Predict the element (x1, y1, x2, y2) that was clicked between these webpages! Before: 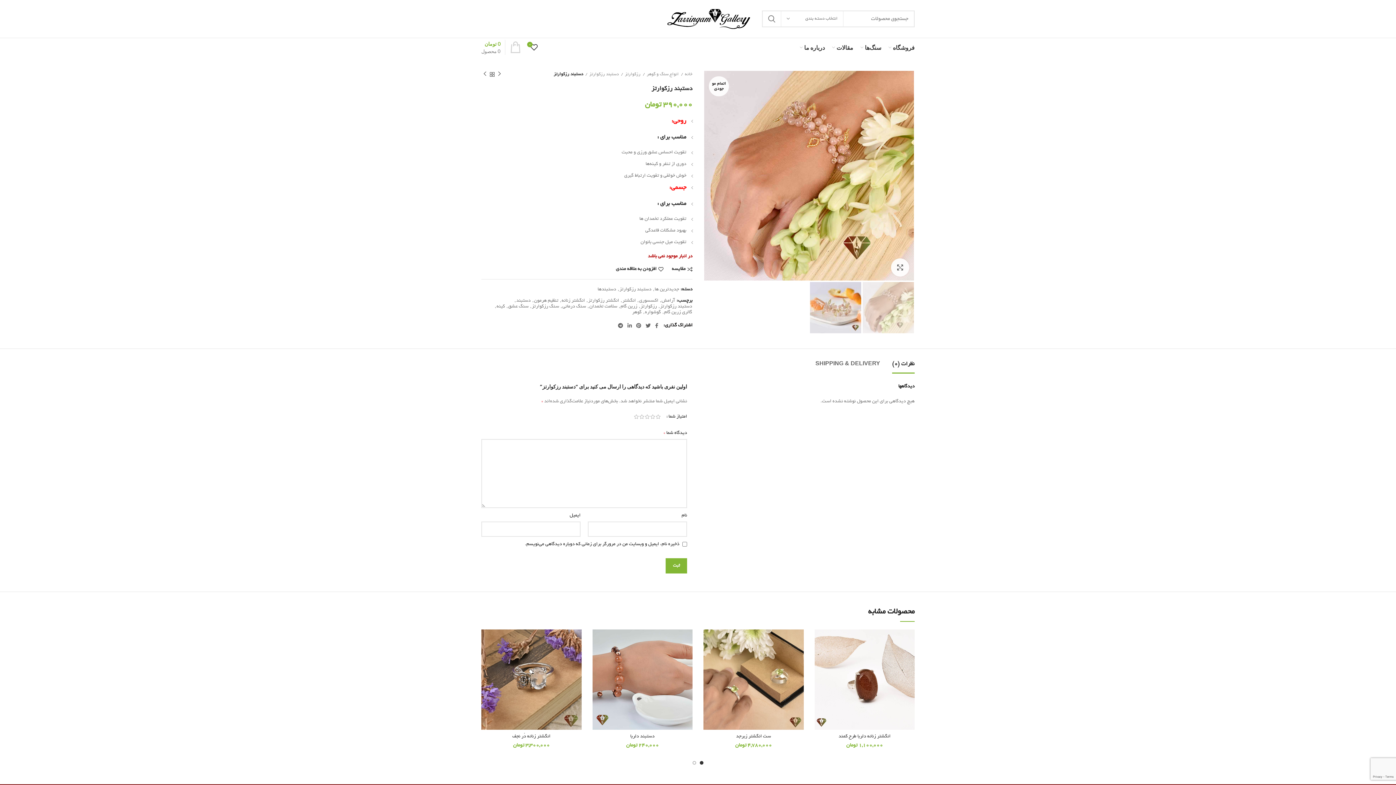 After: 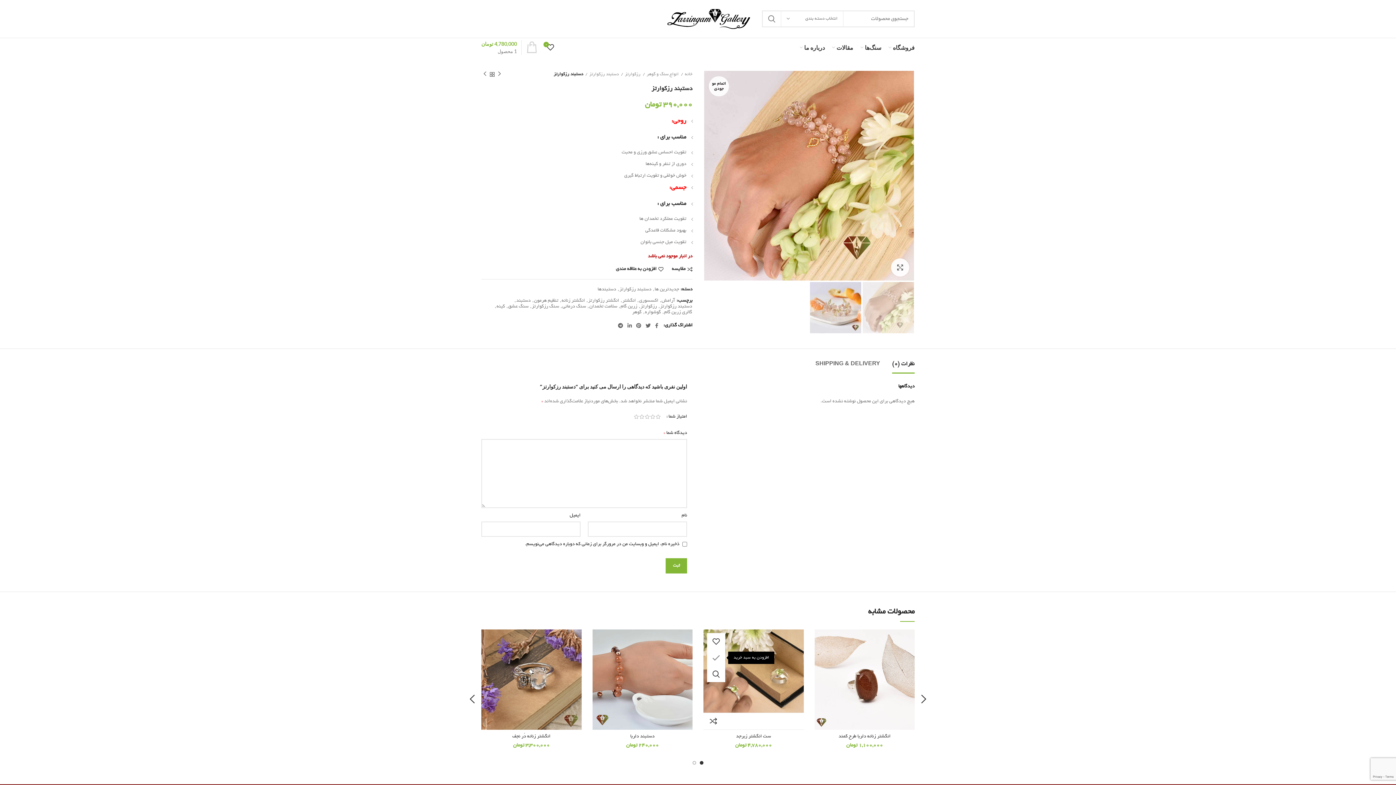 Action: bbox: (700, 649, 718, 666) label: افزودن به سبد خرید: "ست انگشتر زبرجد"